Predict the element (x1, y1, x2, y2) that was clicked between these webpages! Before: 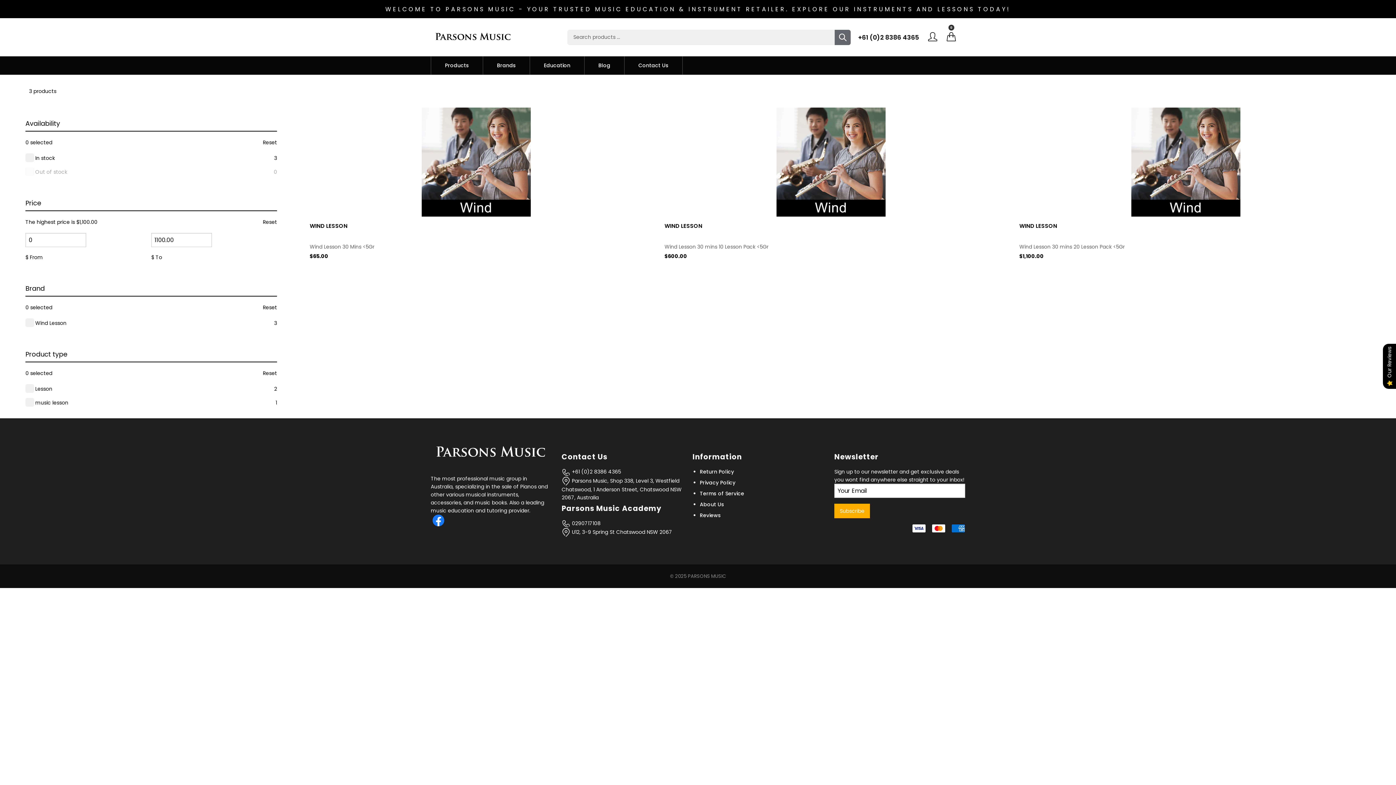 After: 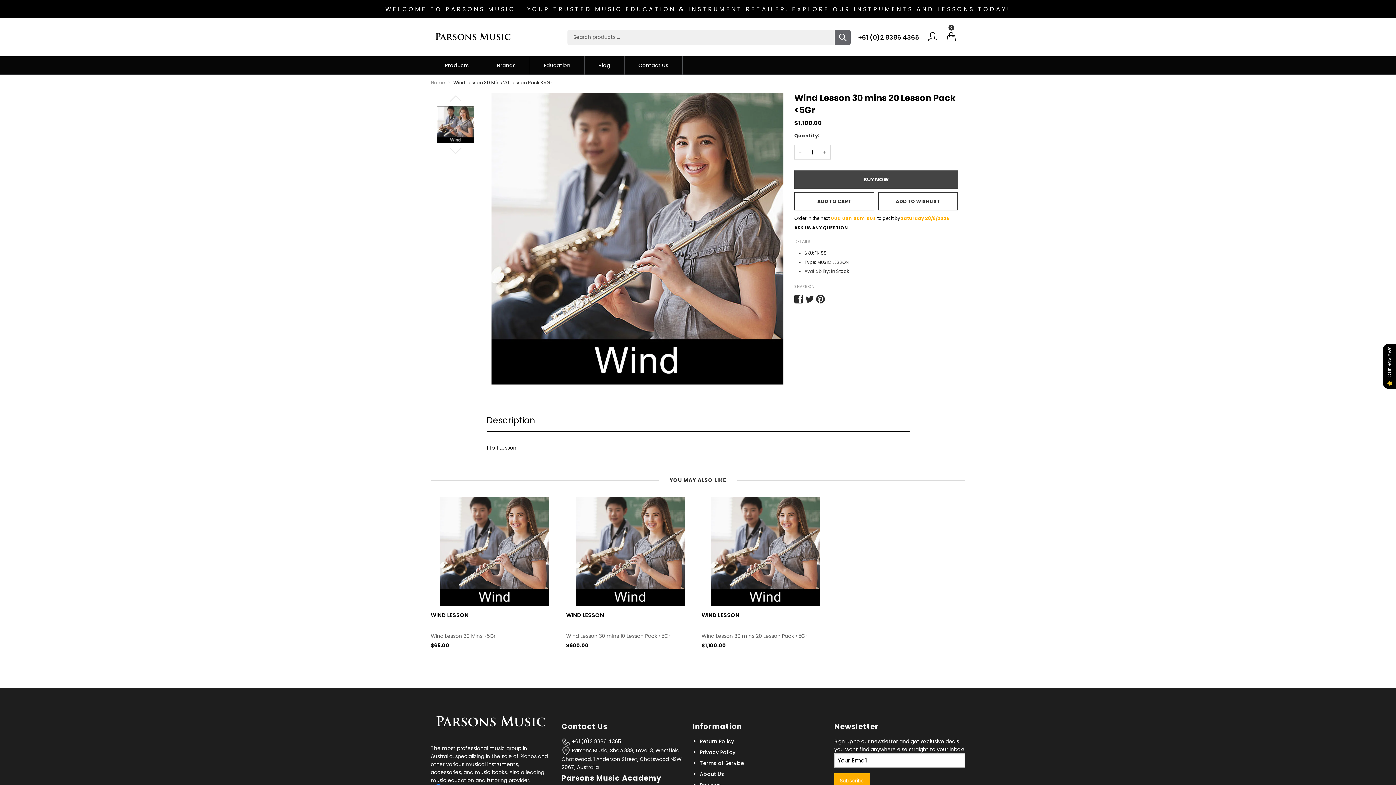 Action: bbox: (1019, 107, 1352, 216)